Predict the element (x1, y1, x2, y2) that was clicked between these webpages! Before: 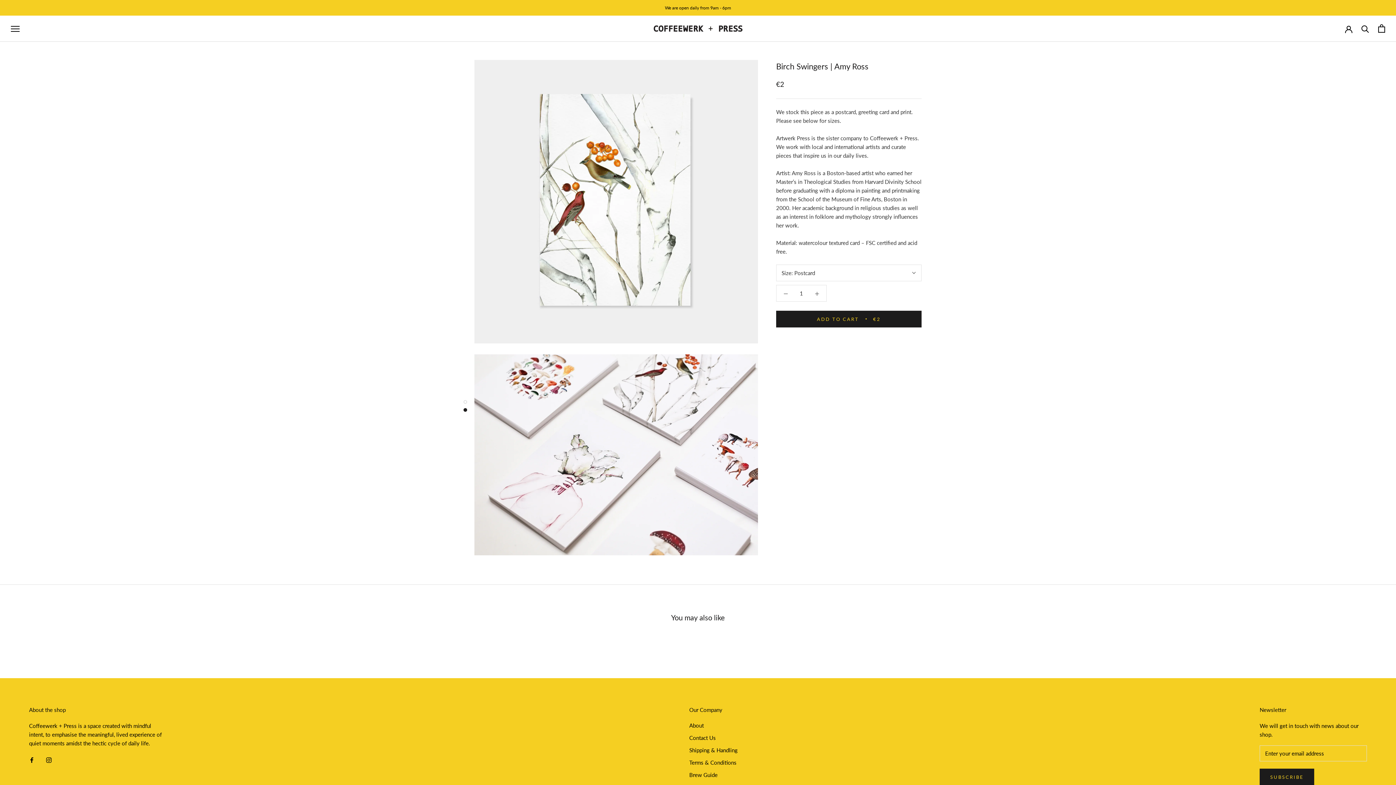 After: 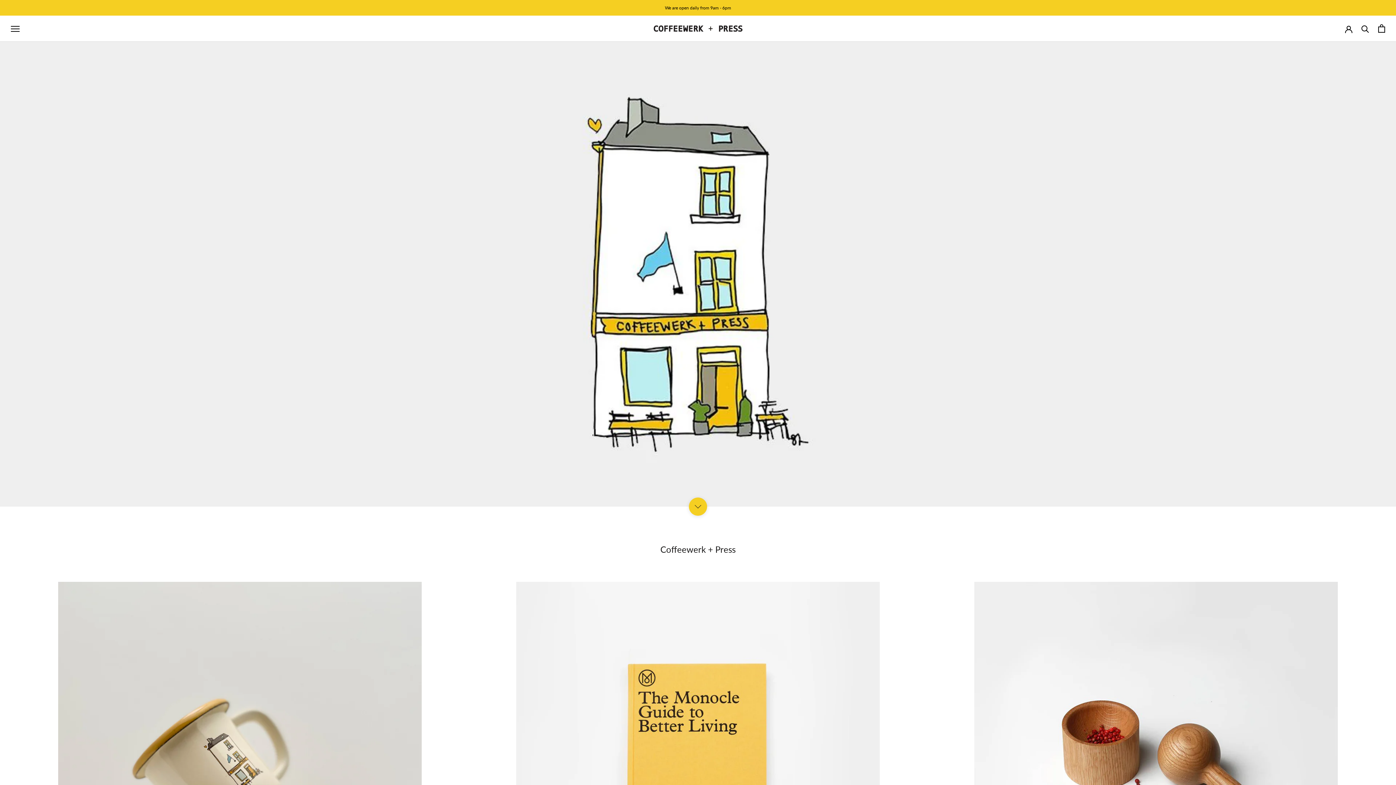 Action: bbox: (650, 22, 745, 35)